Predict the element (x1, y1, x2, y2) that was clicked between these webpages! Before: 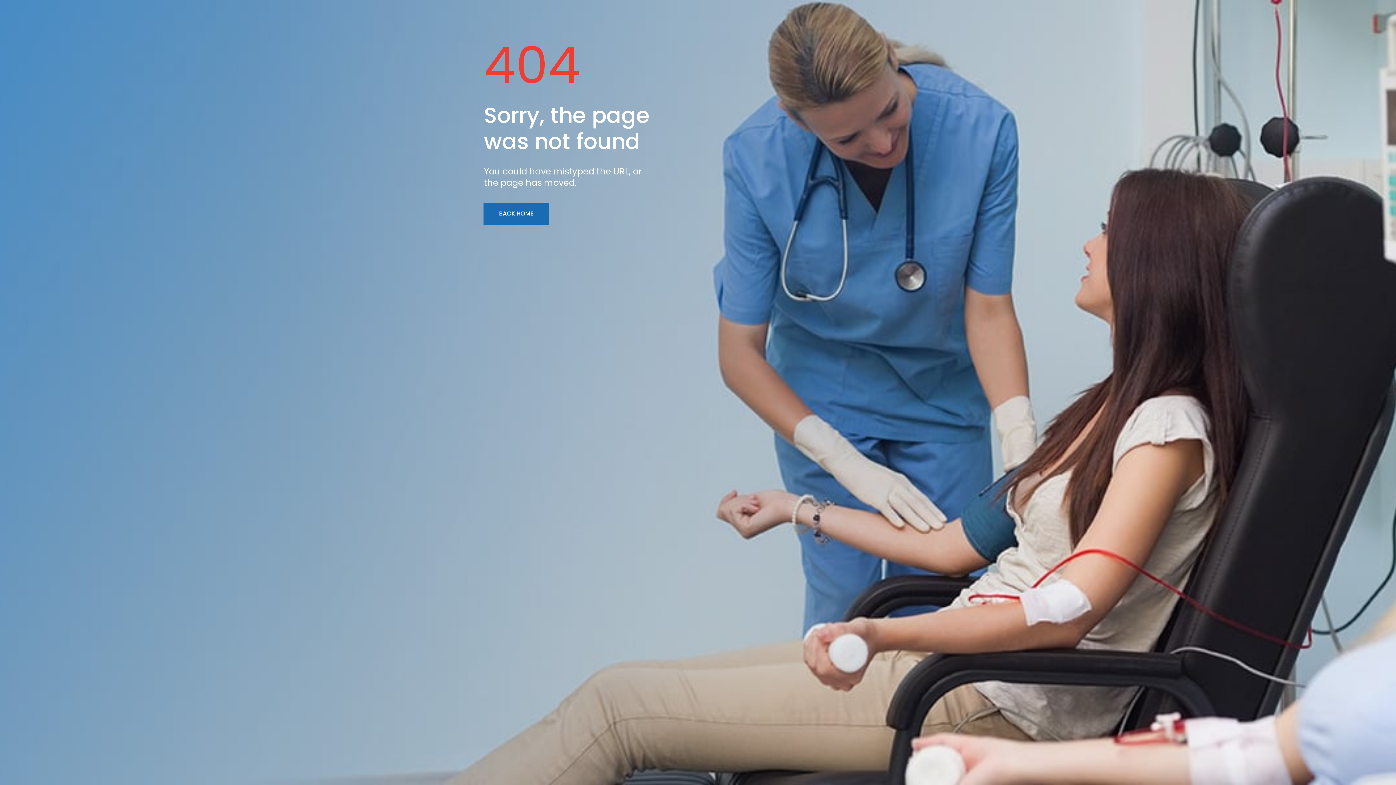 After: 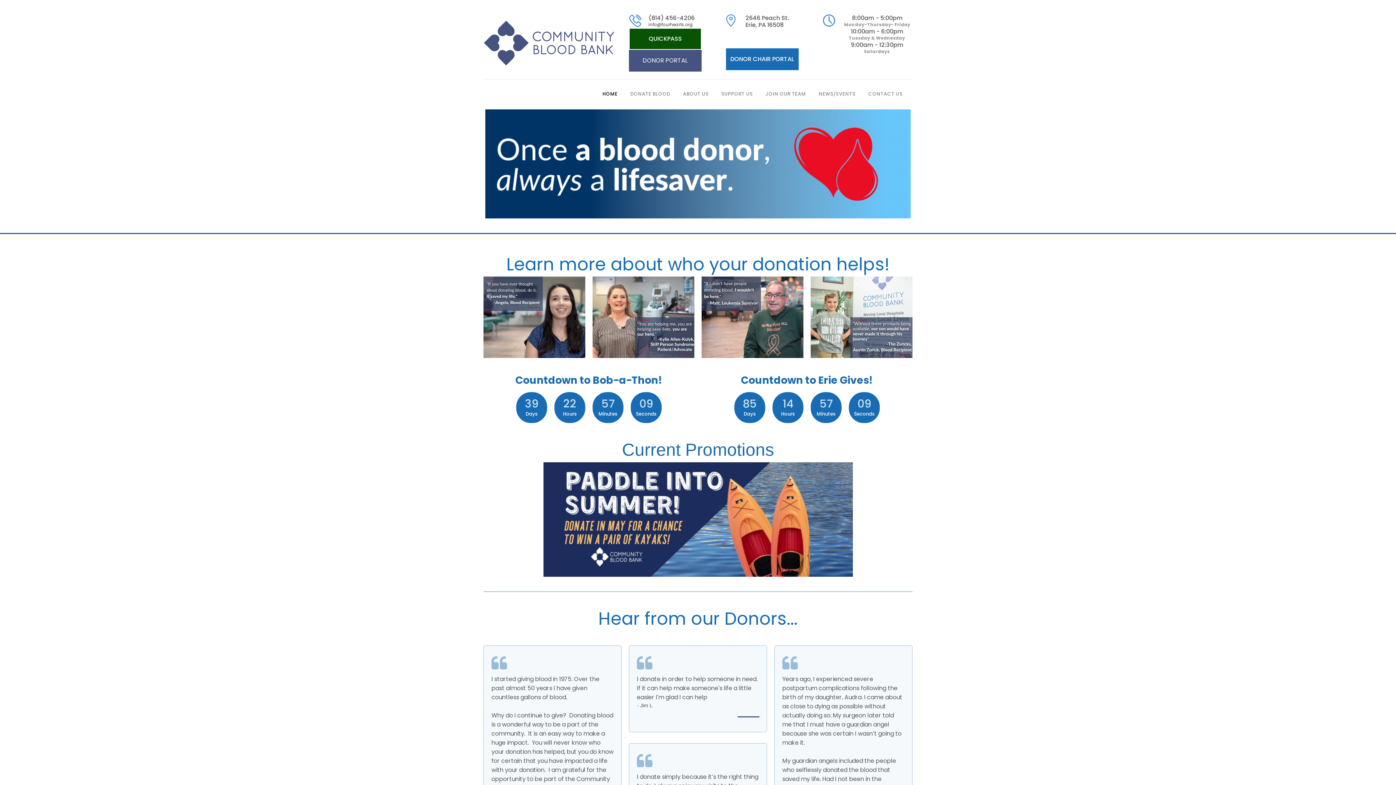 Action: label: BACK HOME bbox: (483, 202, 549, 224)